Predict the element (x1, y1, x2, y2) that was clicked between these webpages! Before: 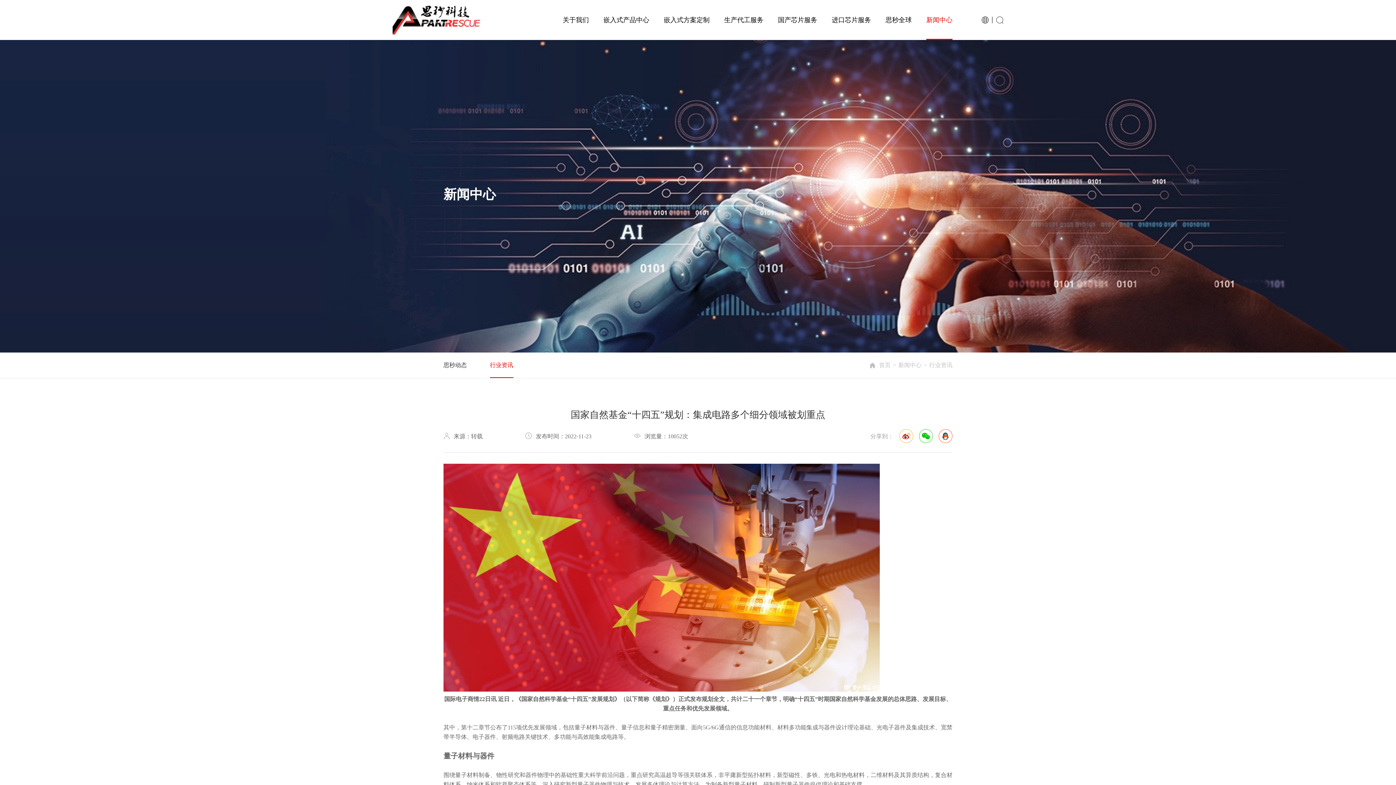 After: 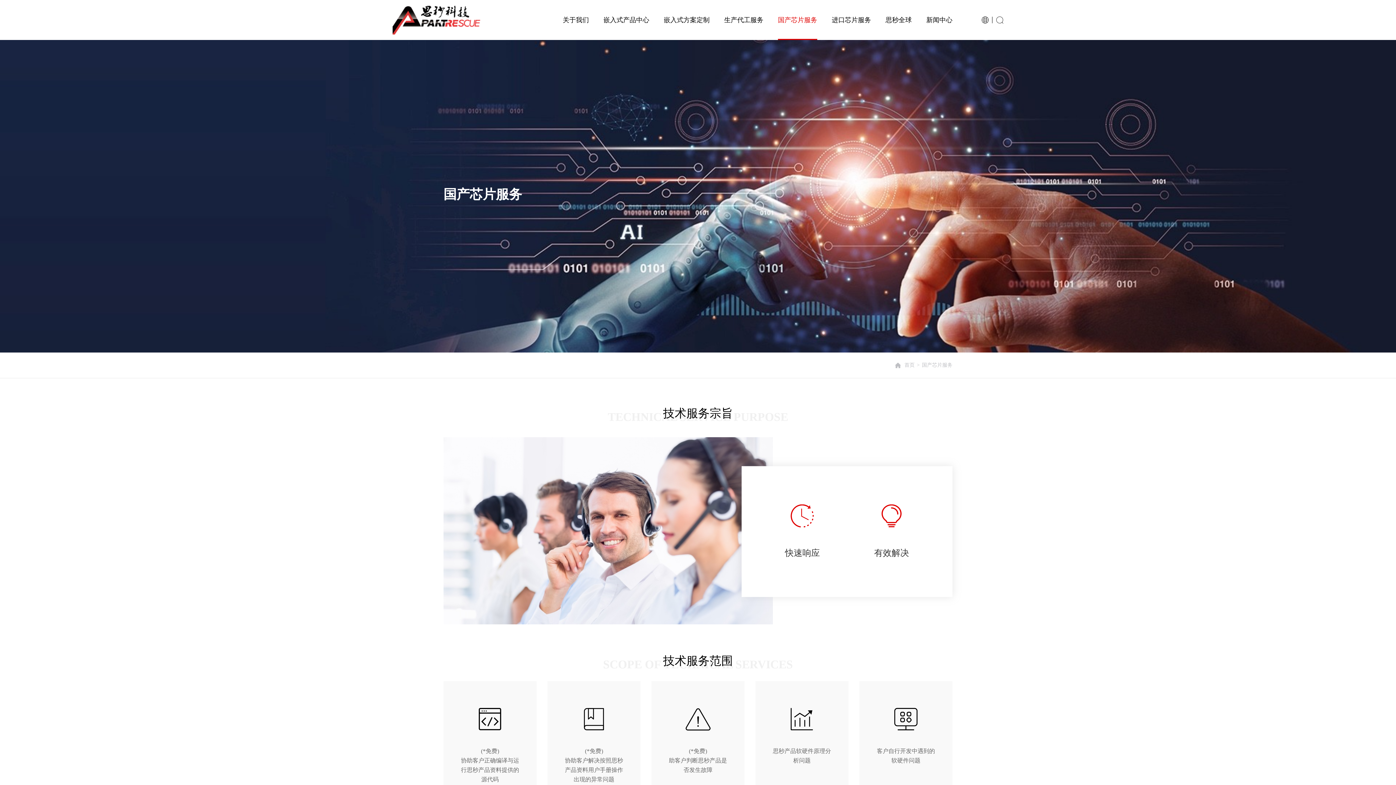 Action: bbox: (778, 0, 817, 40) label: 国产芯片服务